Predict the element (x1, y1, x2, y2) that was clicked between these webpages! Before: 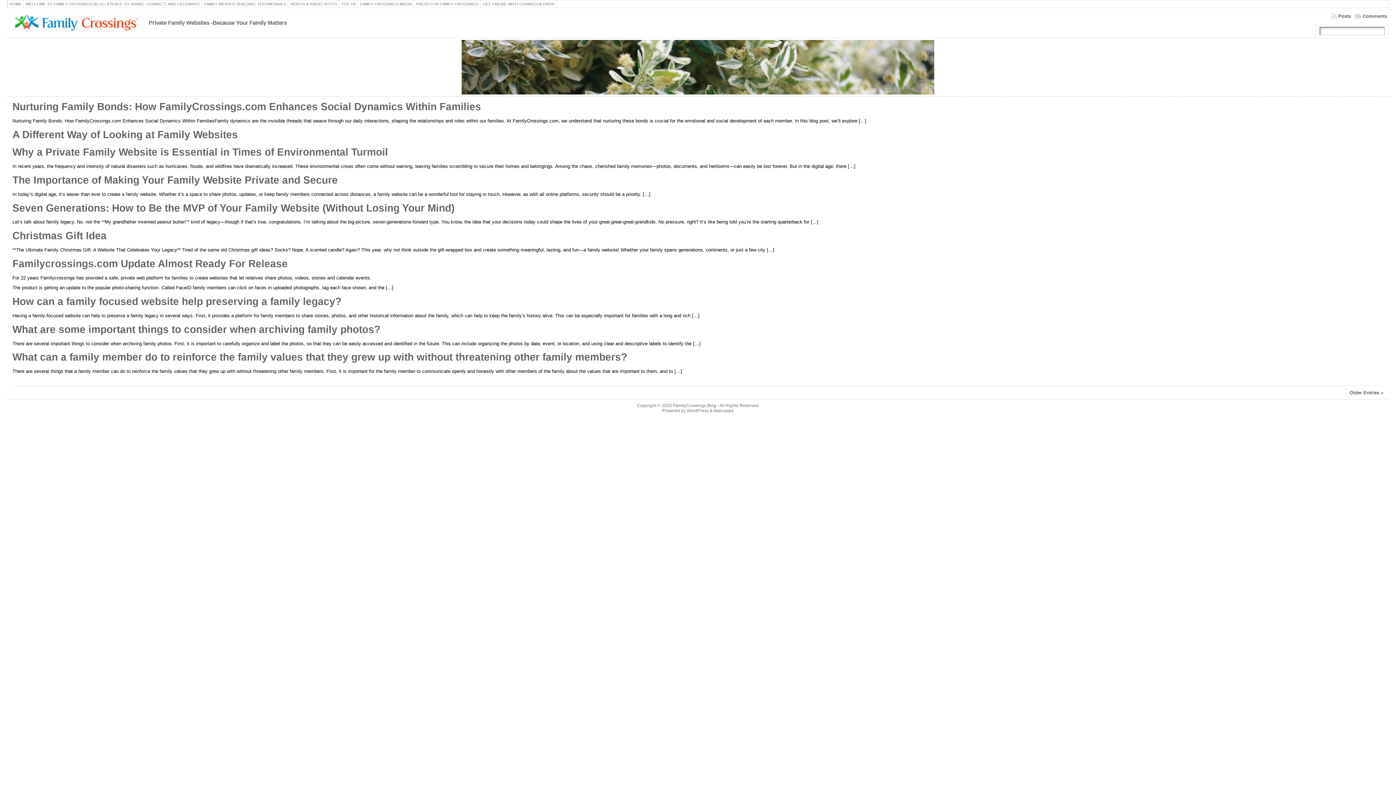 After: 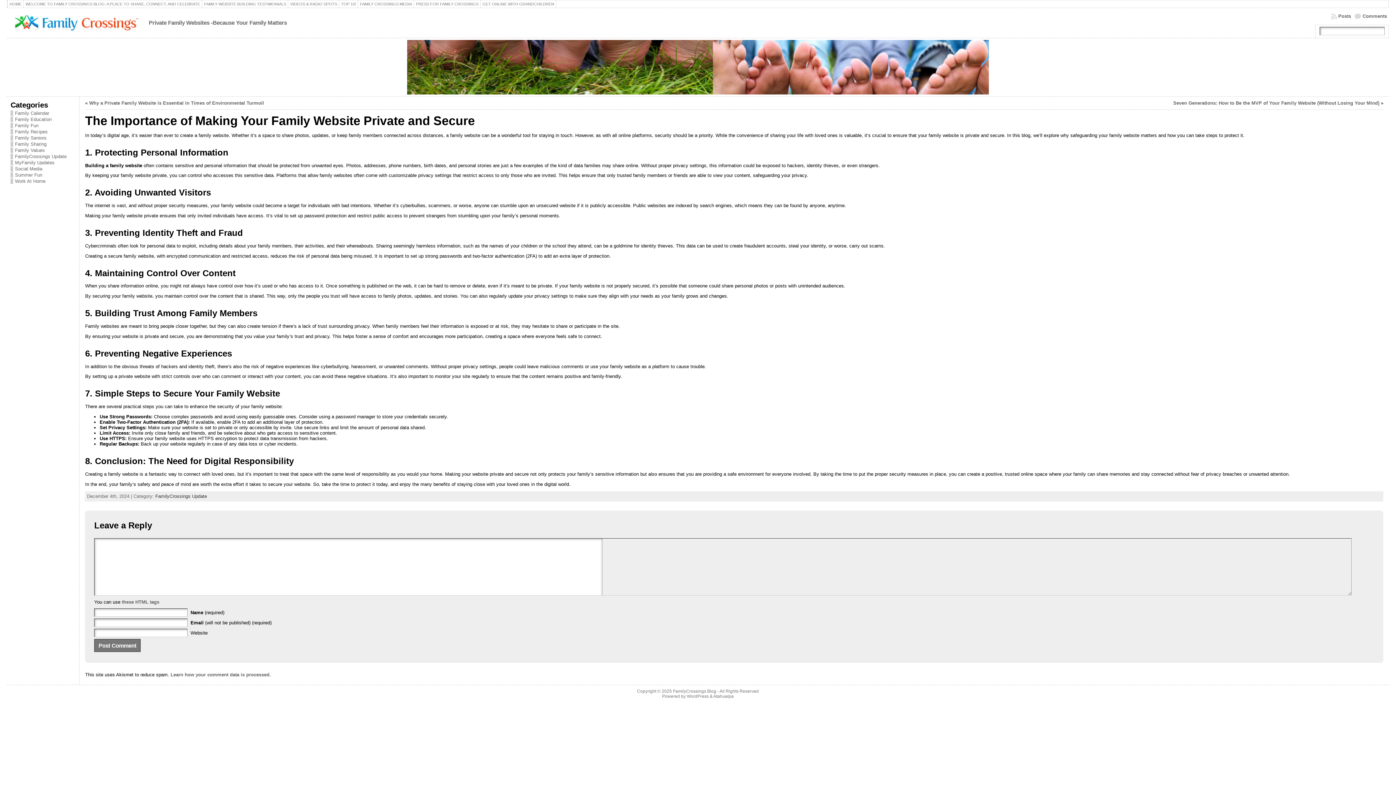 Action: label: The Importance of Making Your Family Website Private and Secure bbox: (12, 174, 337, 185)